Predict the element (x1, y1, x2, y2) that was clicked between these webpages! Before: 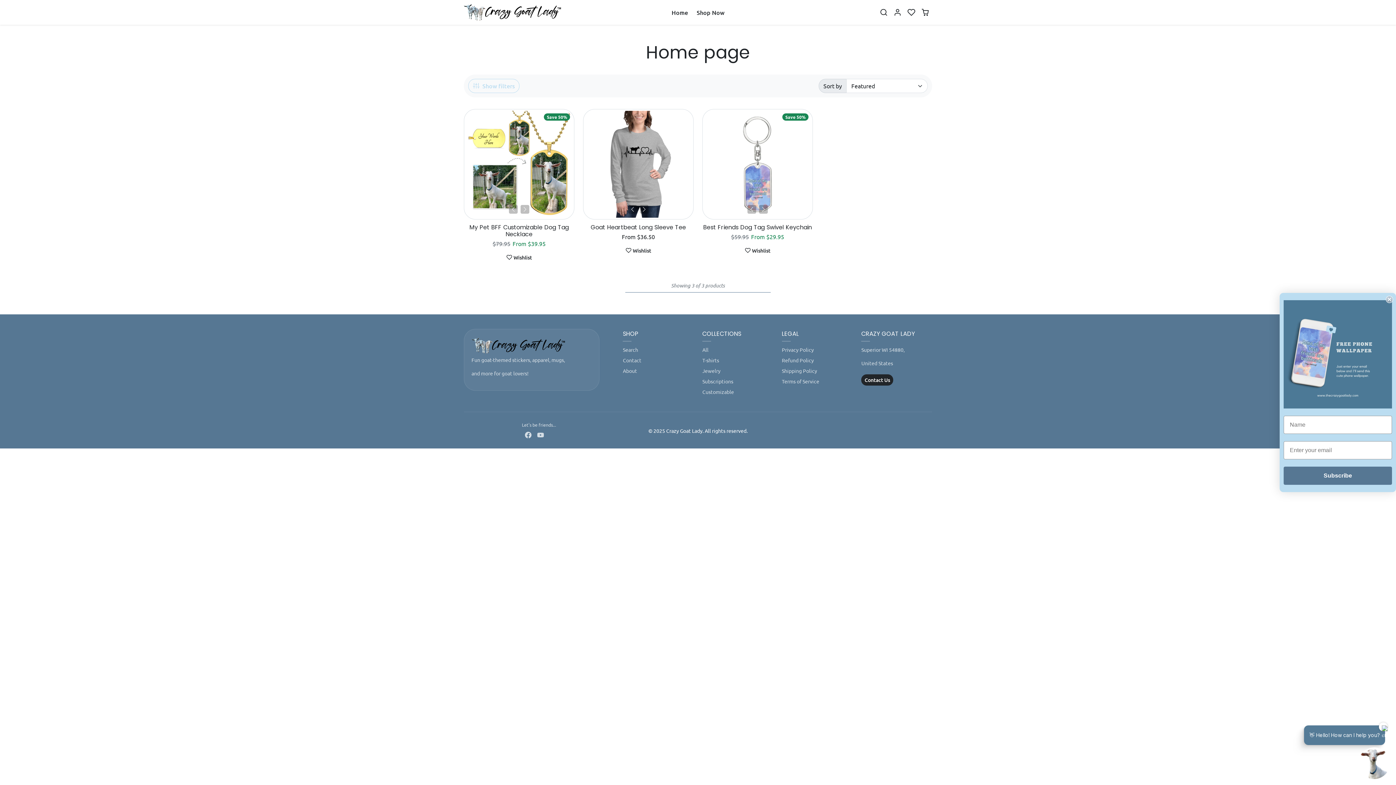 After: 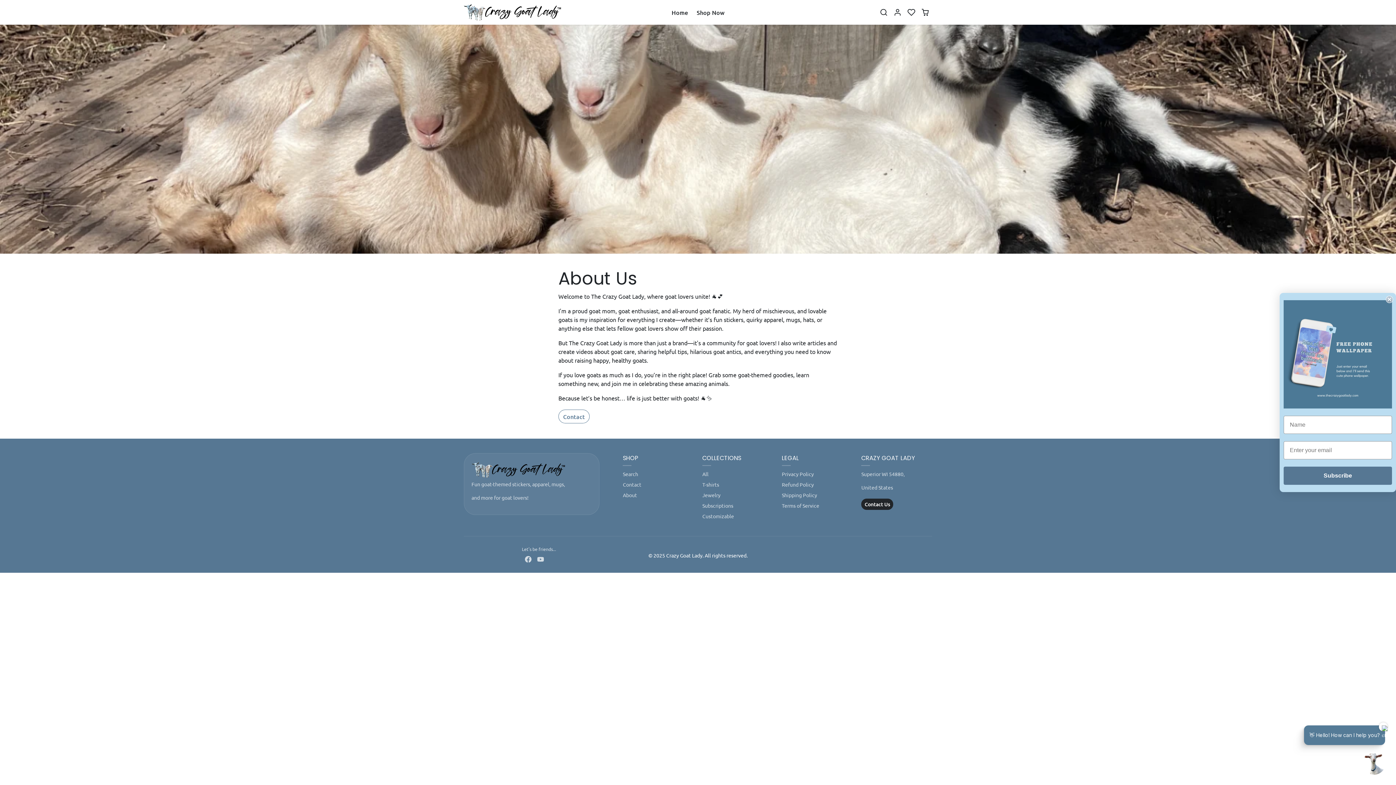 Action: label: About bbox: (623, 365, 693, 376)